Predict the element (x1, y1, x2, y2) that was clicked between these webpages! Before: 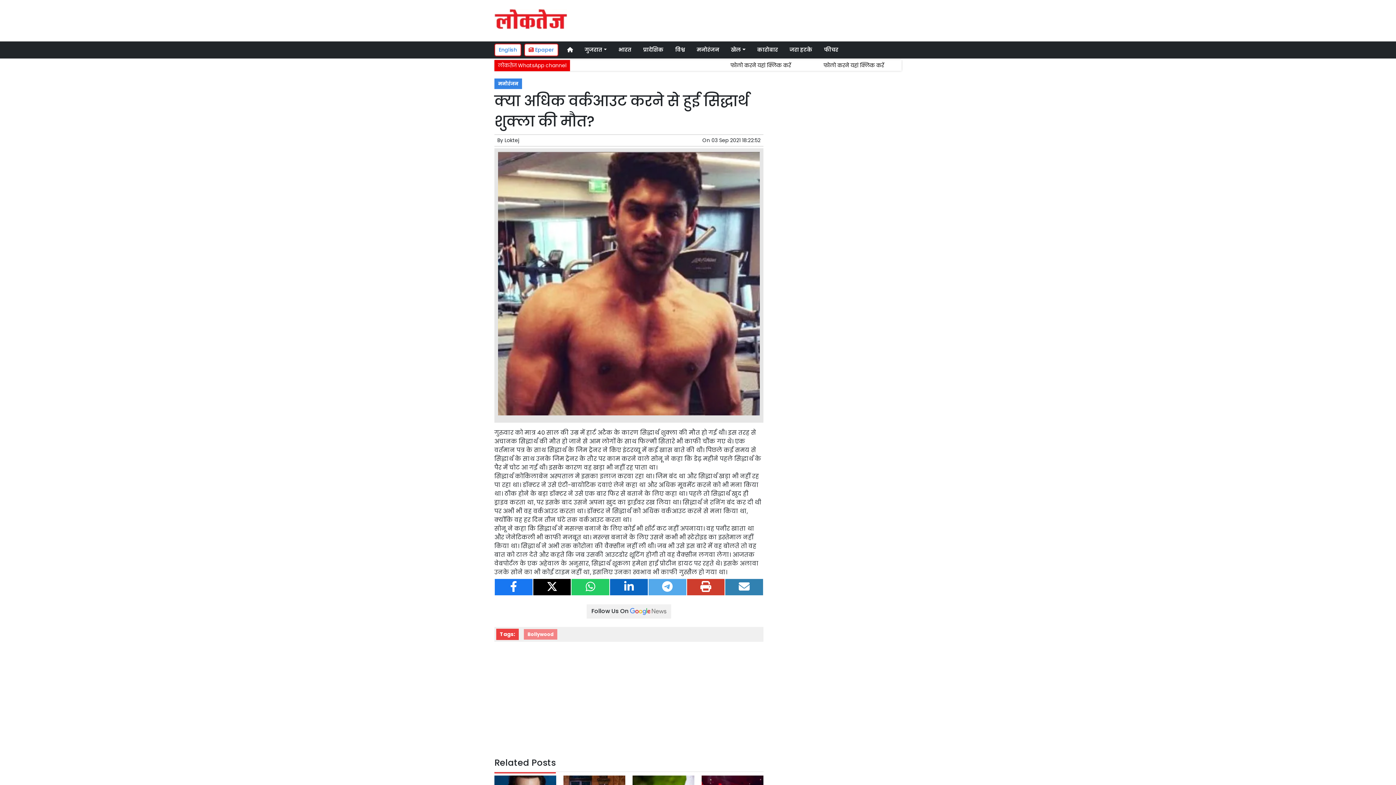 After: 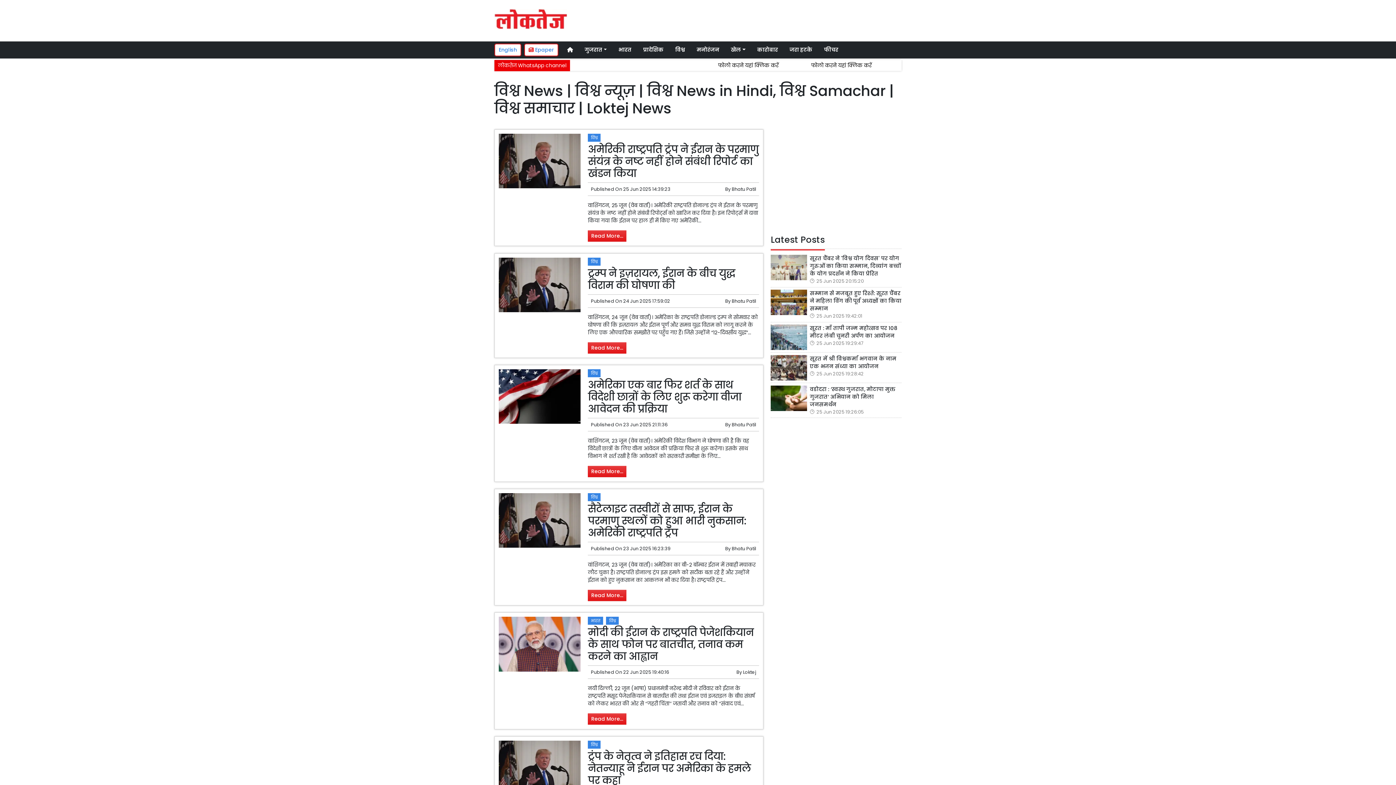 Action: label: विश्व bbox: (672, 43, 688, 56)